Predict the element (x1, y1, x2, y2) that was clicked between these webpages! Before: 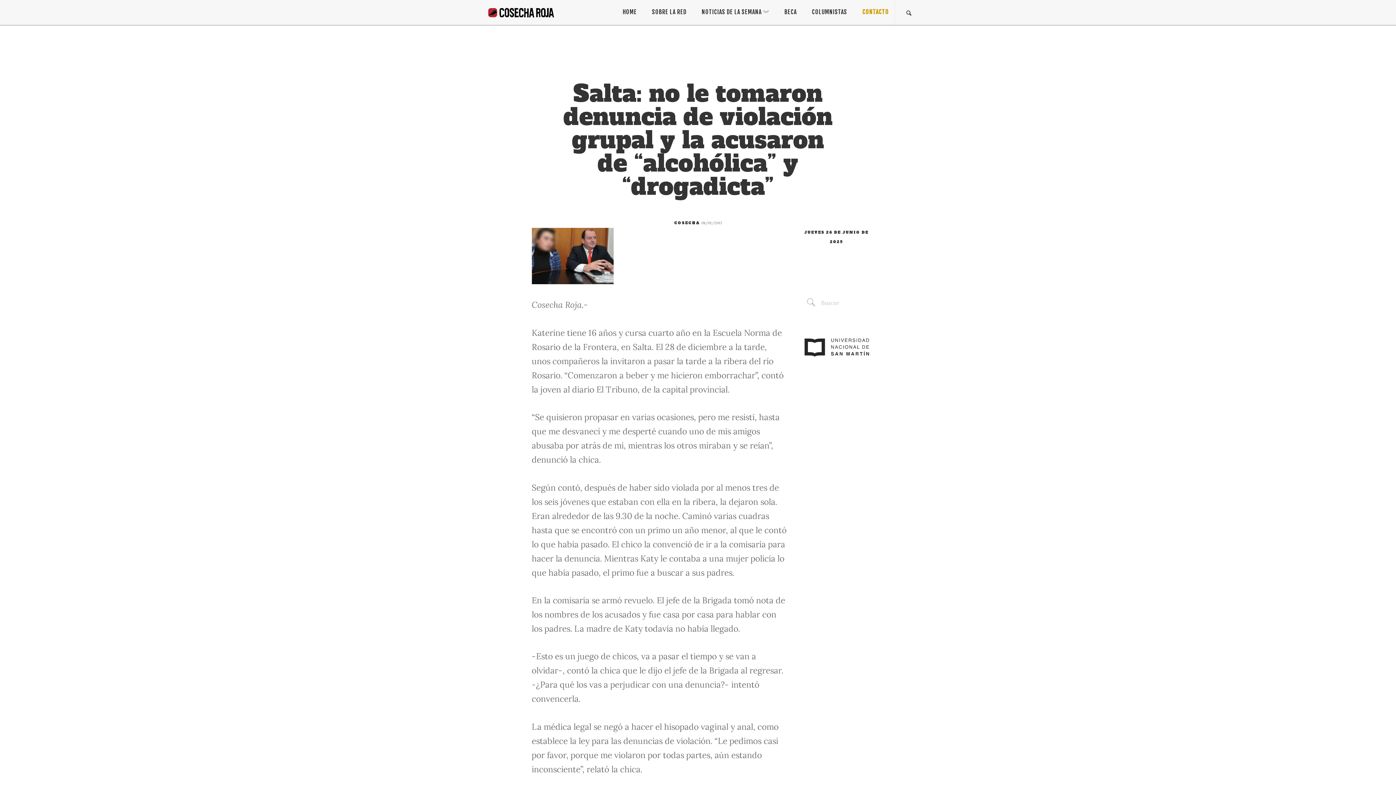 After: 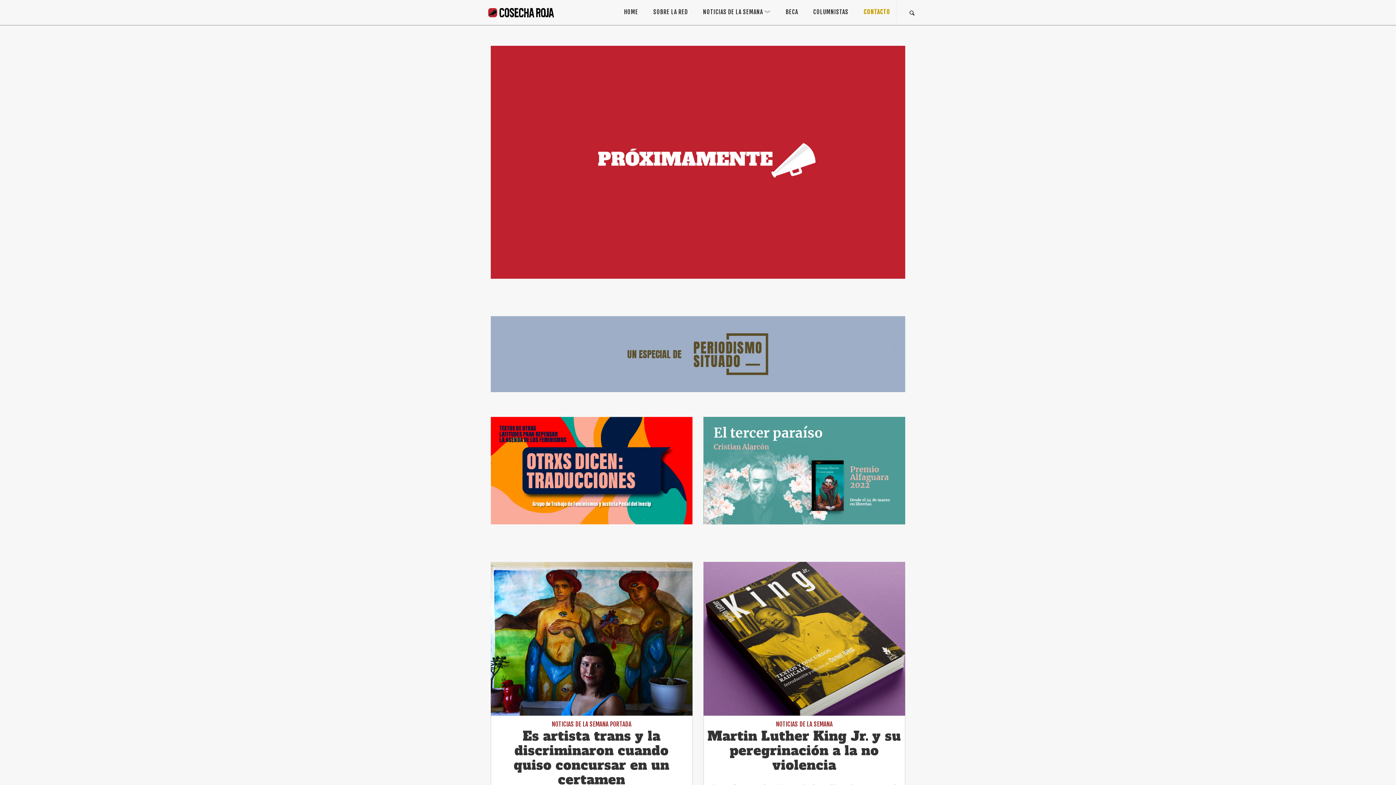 Action: label: HOME bbox: (622, 0, 644, 24)